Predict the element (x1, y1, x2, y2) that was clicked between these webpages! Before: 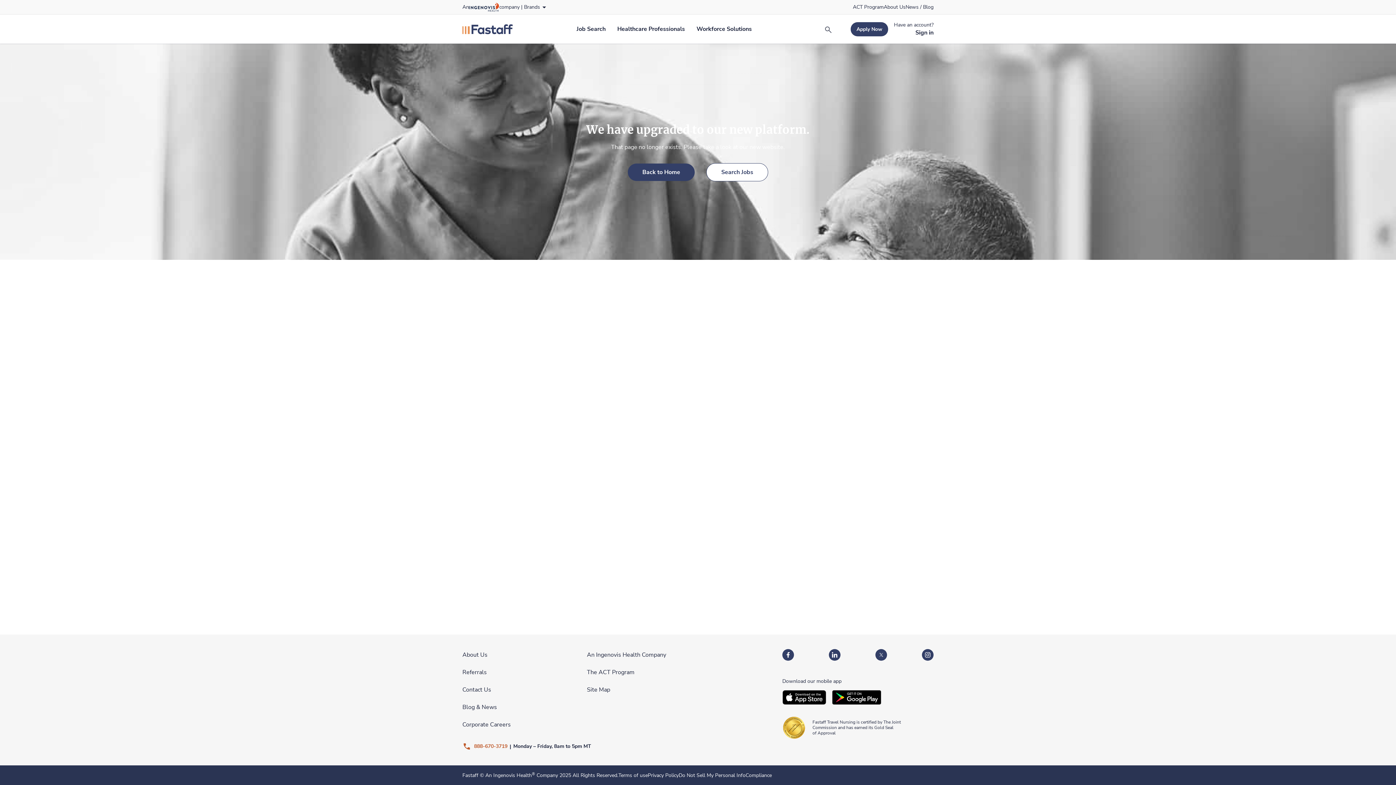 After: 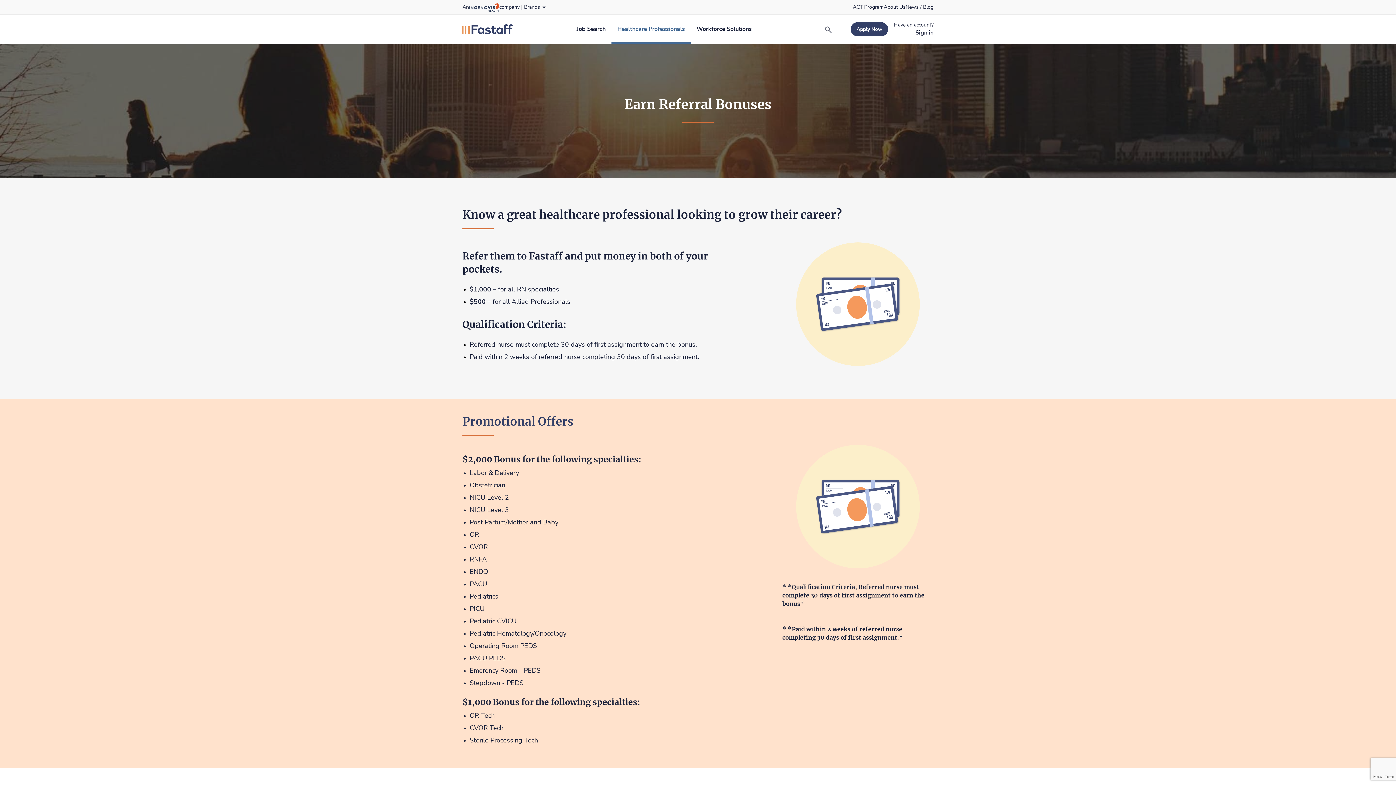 Action: label: Referrals bbox: (462, 664, 578, 681)